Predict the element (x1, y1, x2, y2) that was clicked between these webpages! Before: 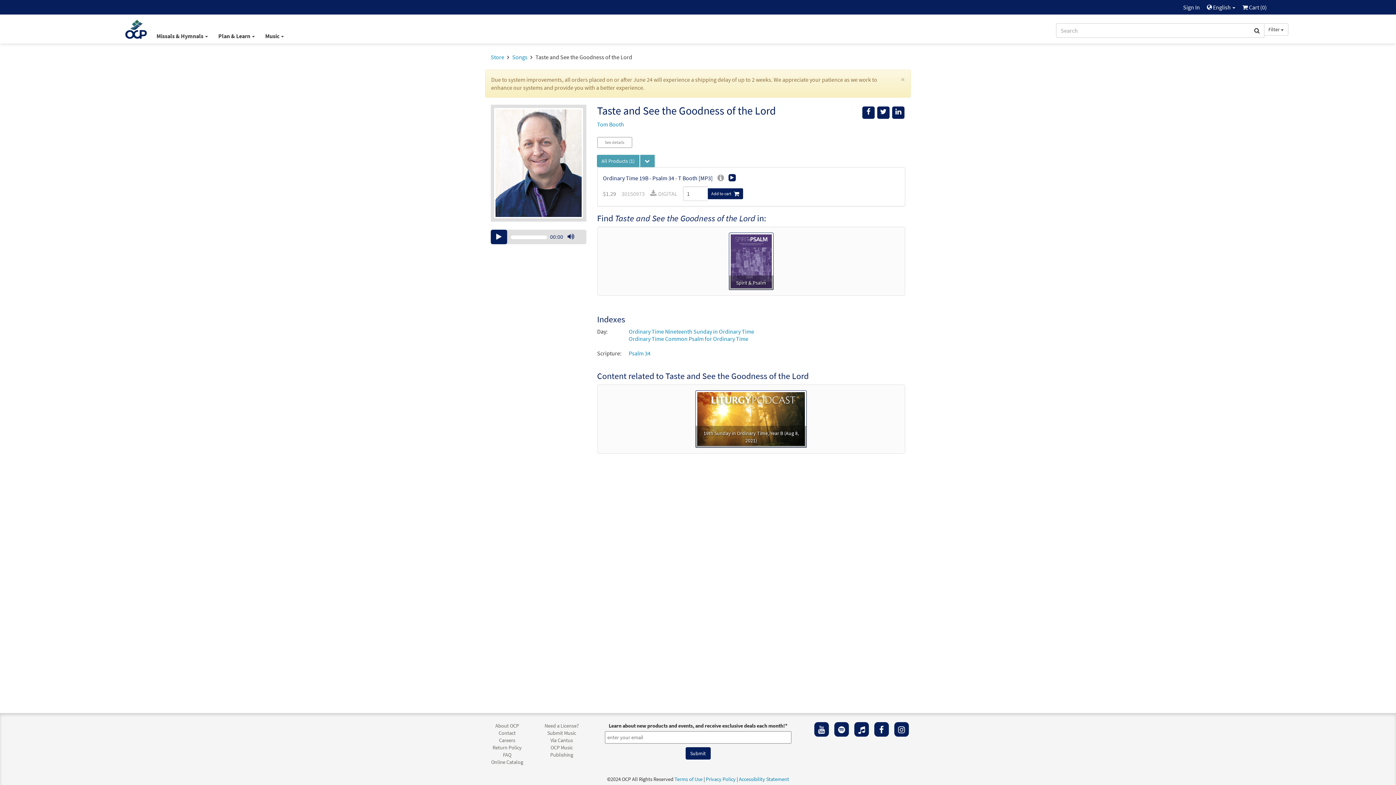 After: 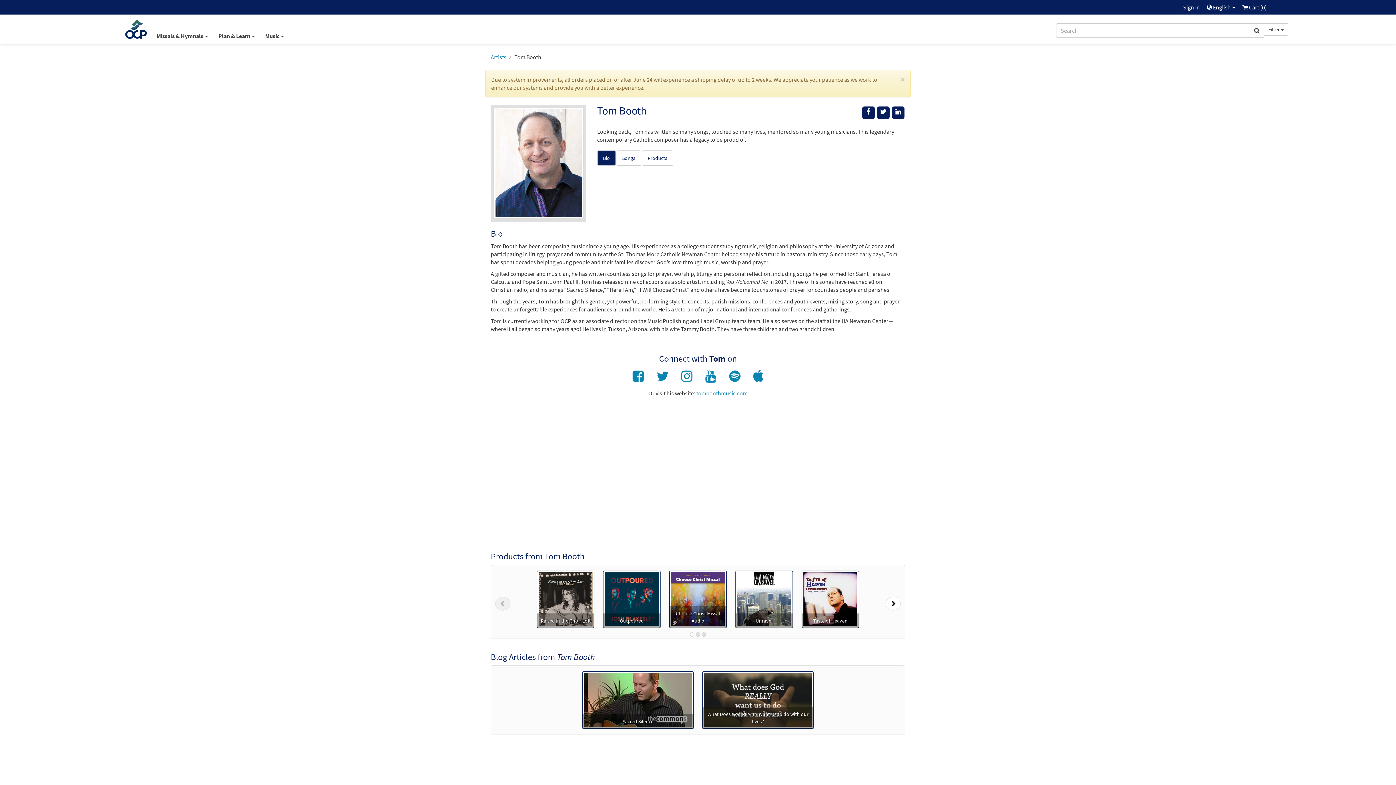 Action: label: Tom Booth bbox: (597, 120, 624, 128)